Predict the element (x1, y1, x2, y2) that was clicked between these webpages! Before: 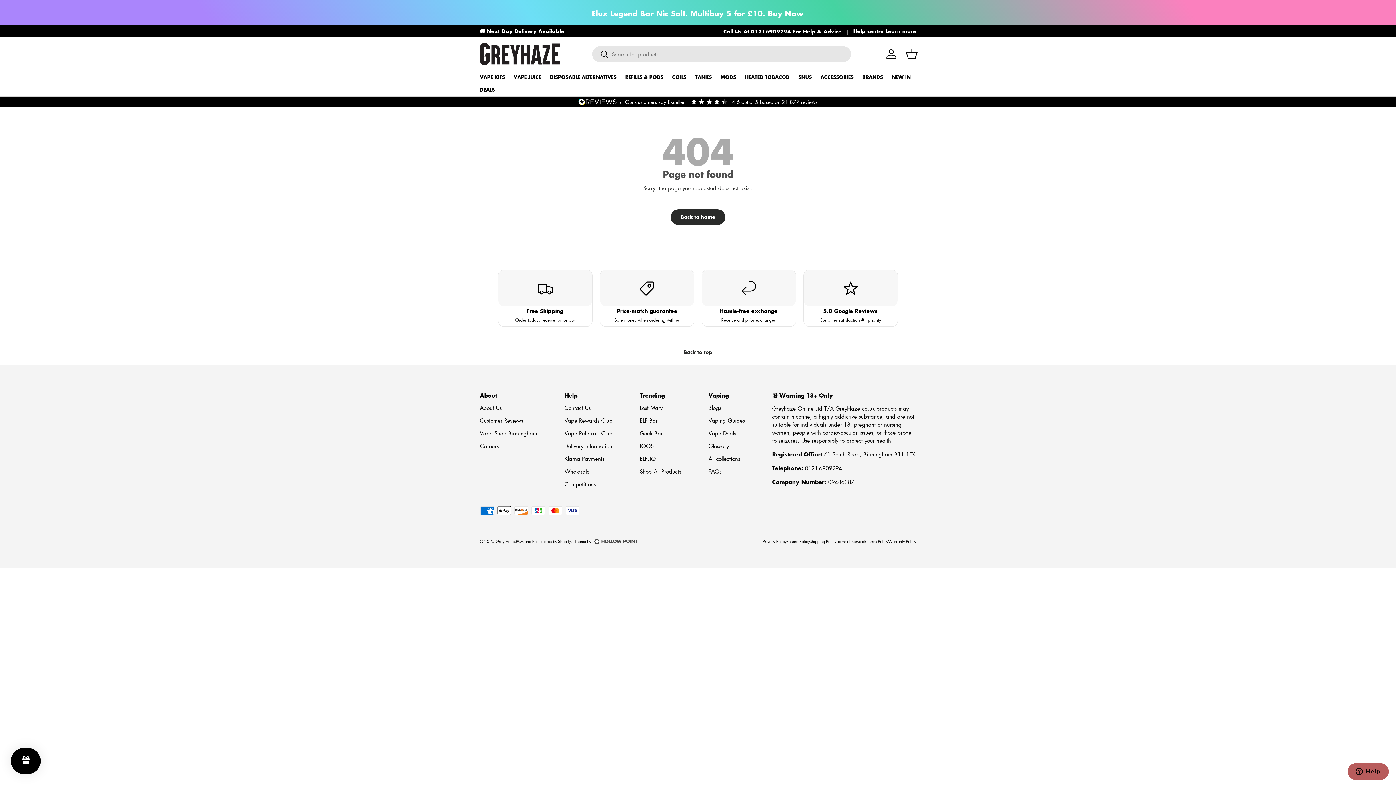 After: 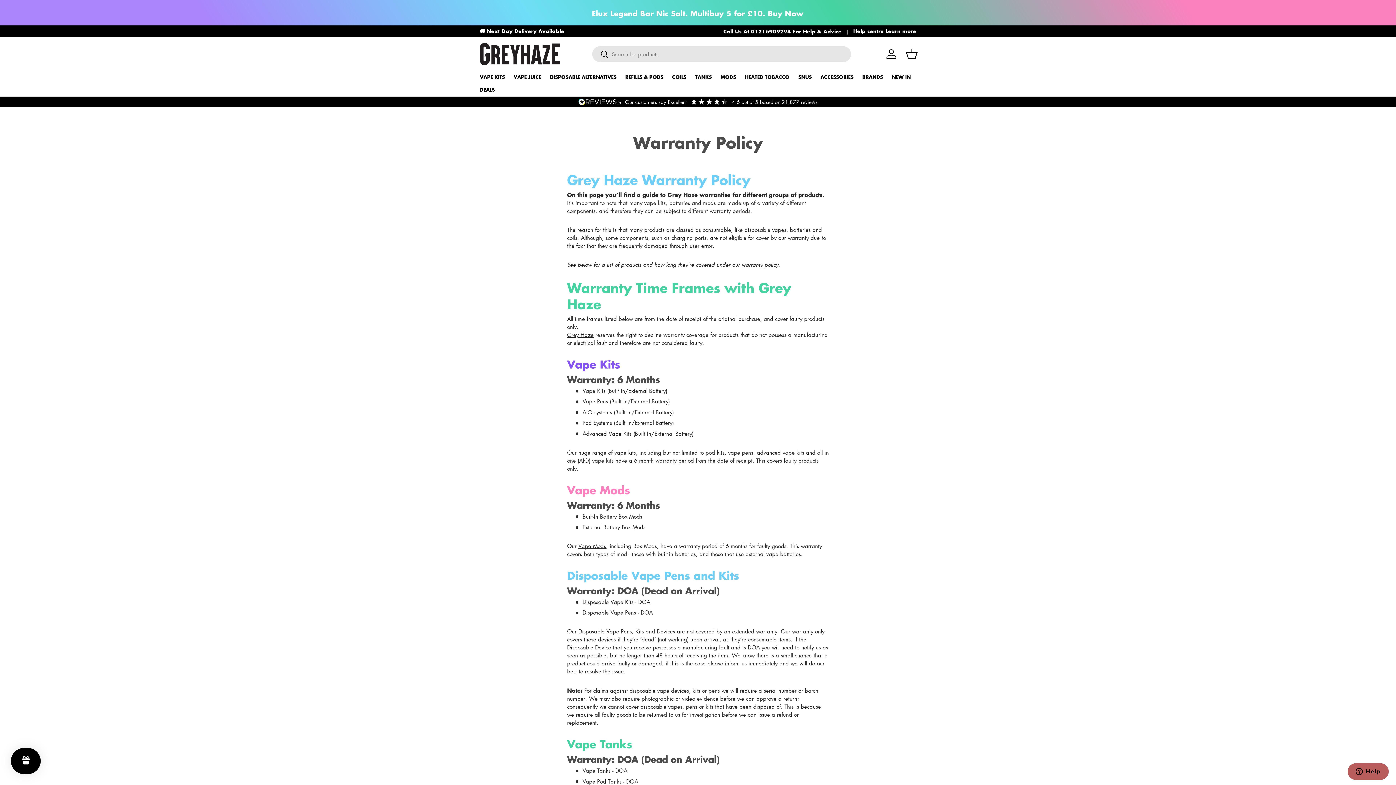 Action: bbox: (888, 539, 916, 544) label: Warranty Policy